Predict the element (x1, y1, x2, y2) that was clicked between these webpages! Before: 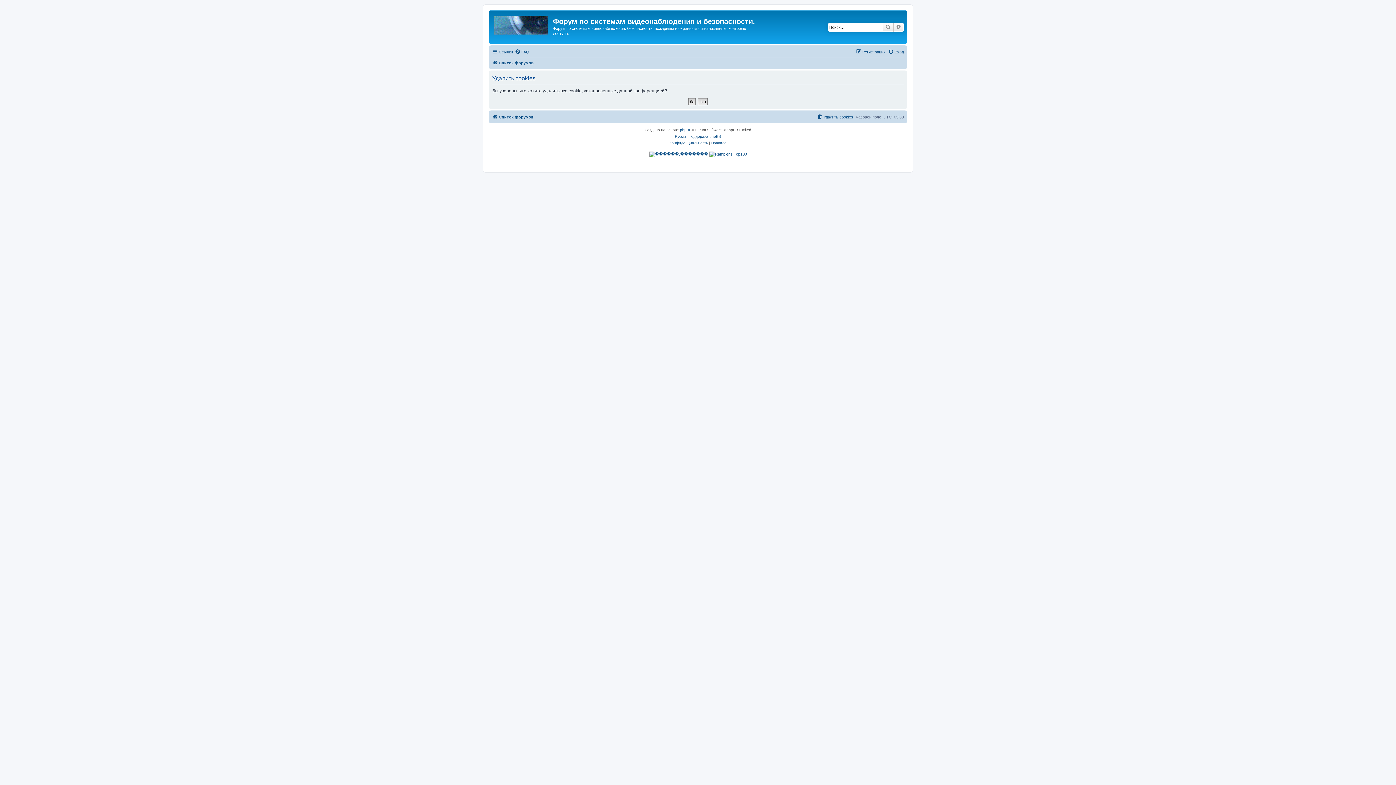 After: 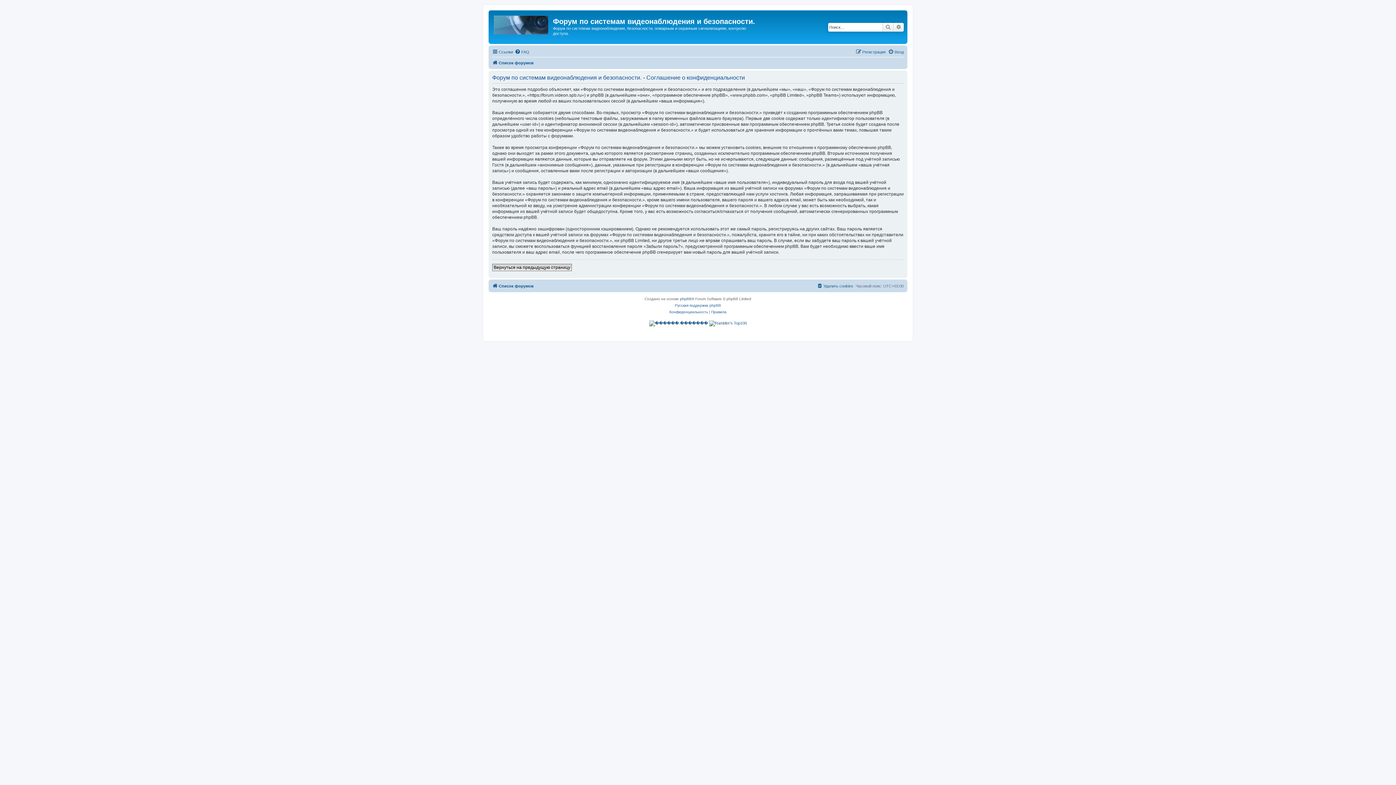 Action: bbox: (669, 139, 708, 146) label: Конфиденциальность